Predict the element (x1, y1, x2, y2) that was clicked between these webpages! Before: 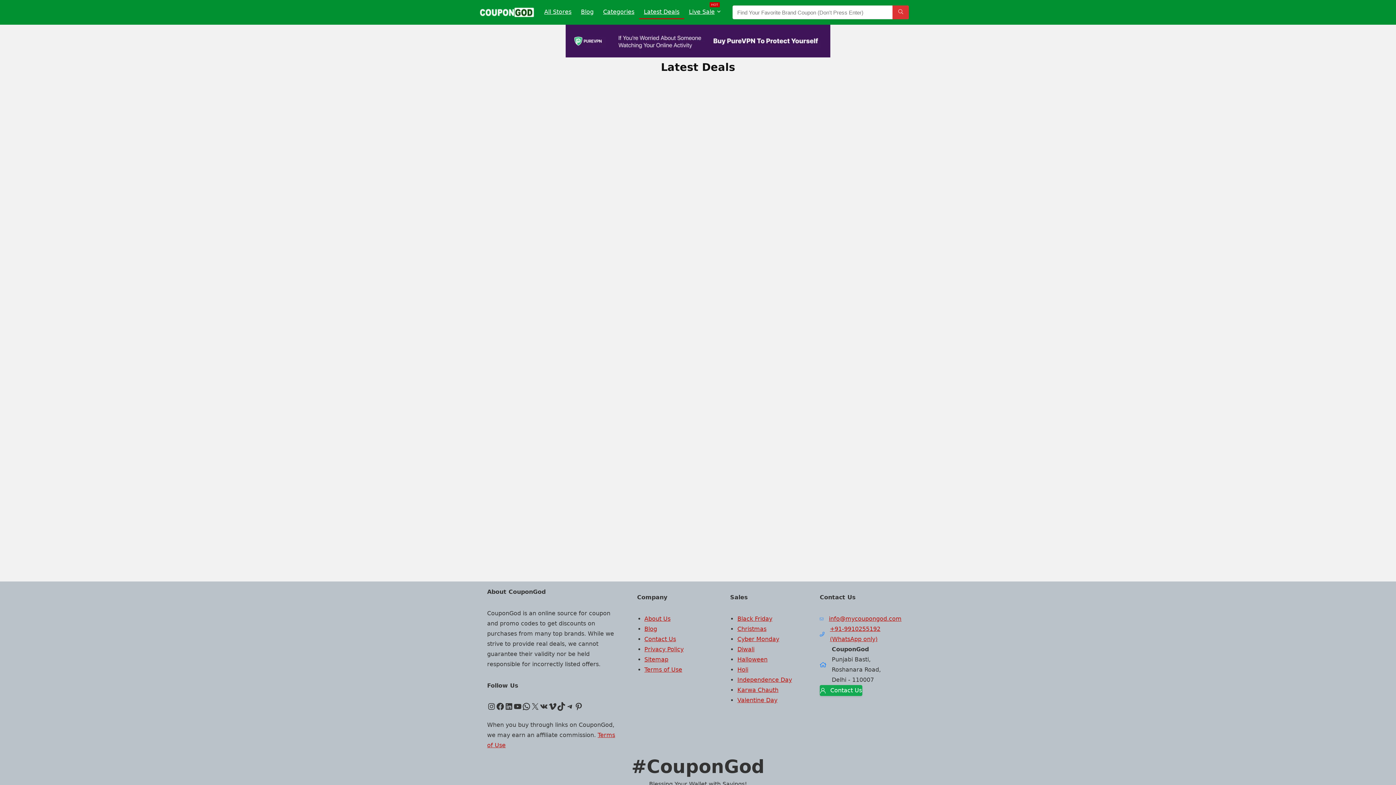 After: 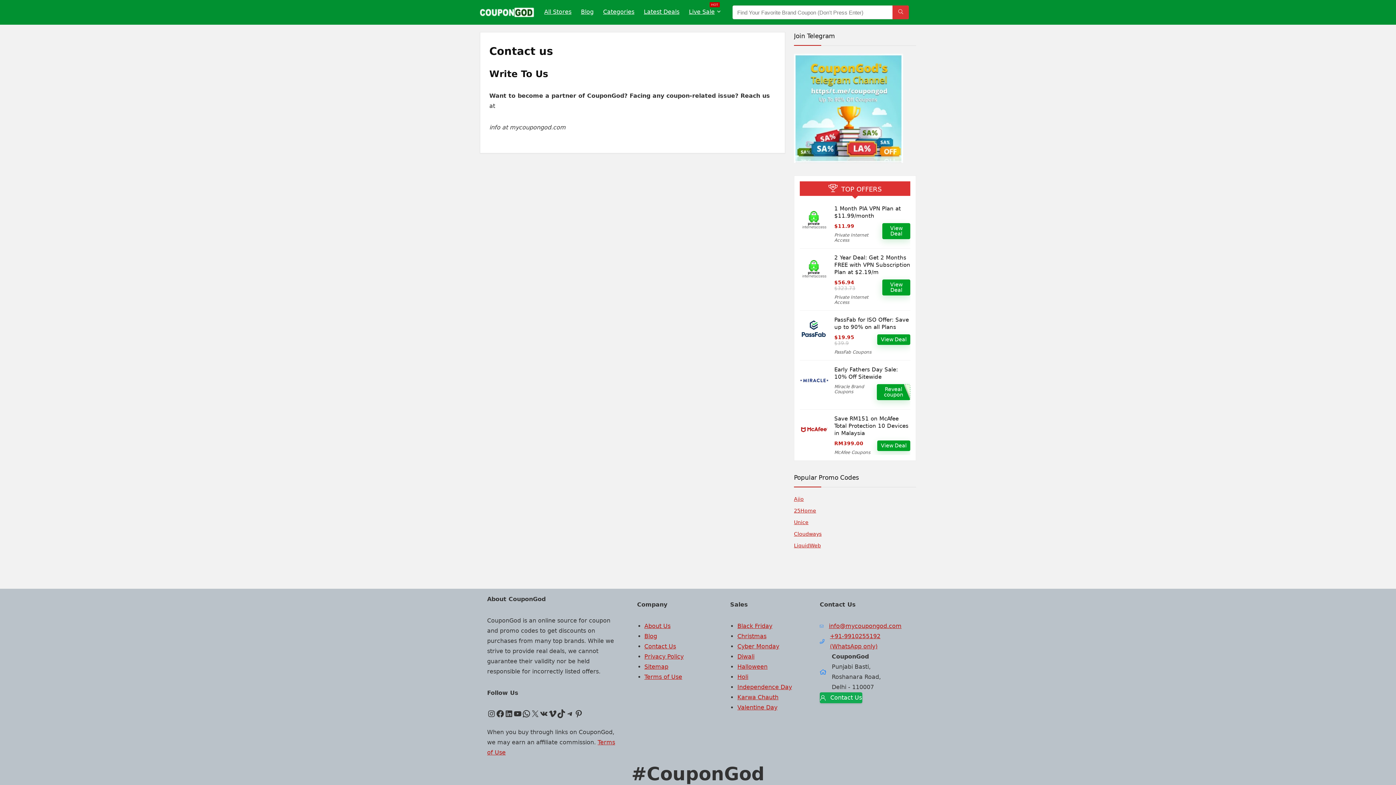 Action: label: Contact Us bbox: (819, 685, 862, 696)